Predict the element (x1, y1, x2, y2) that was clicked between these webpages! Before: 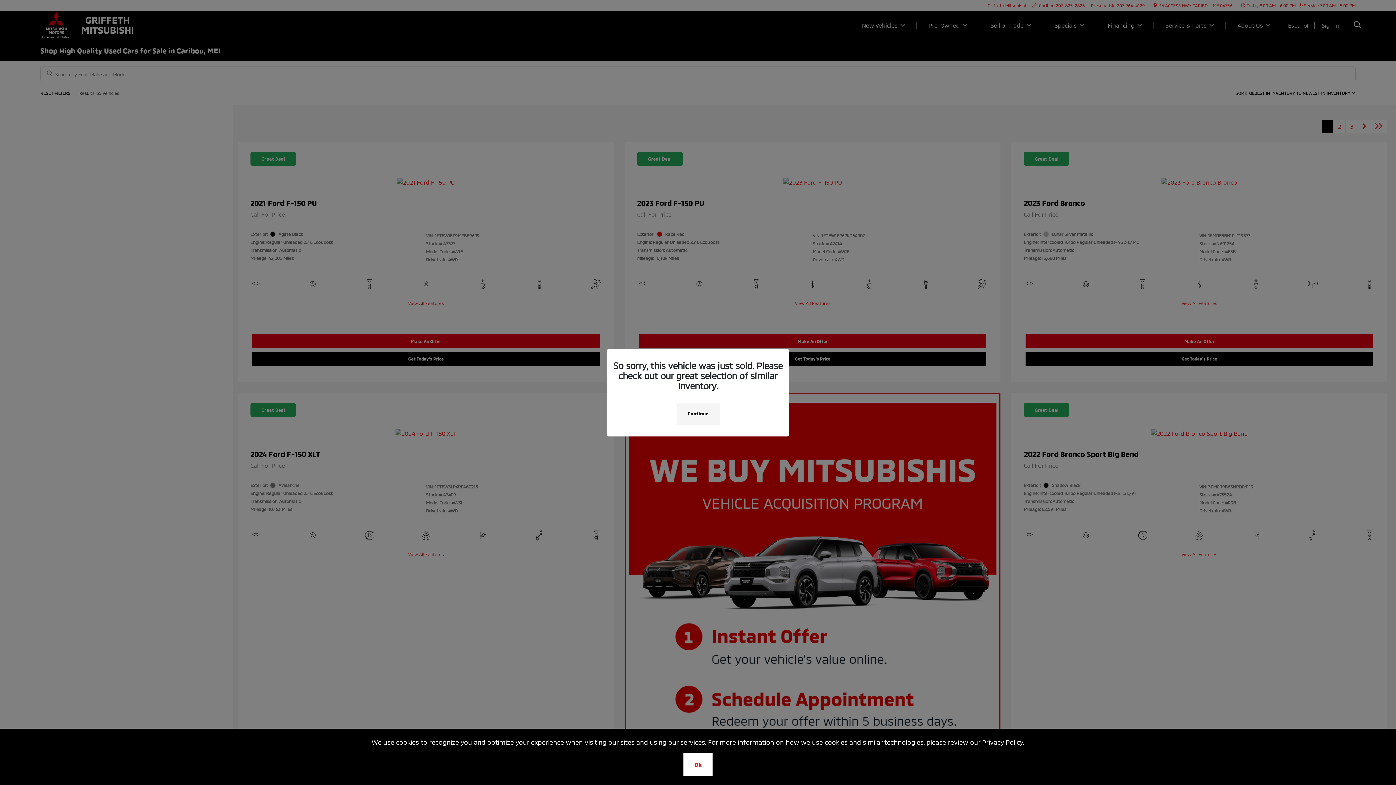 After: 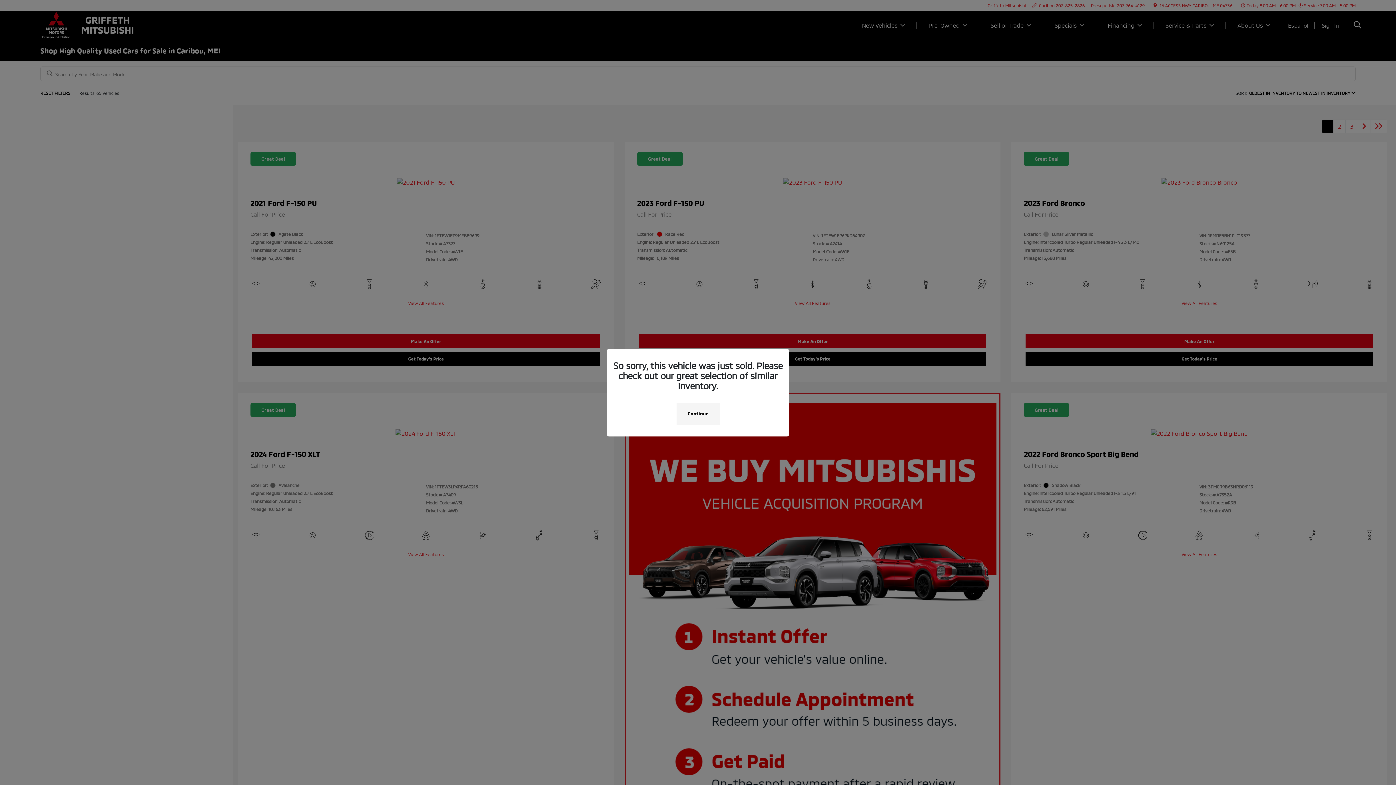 Action: label: Ok bbox: (683, 753, 712, 776)